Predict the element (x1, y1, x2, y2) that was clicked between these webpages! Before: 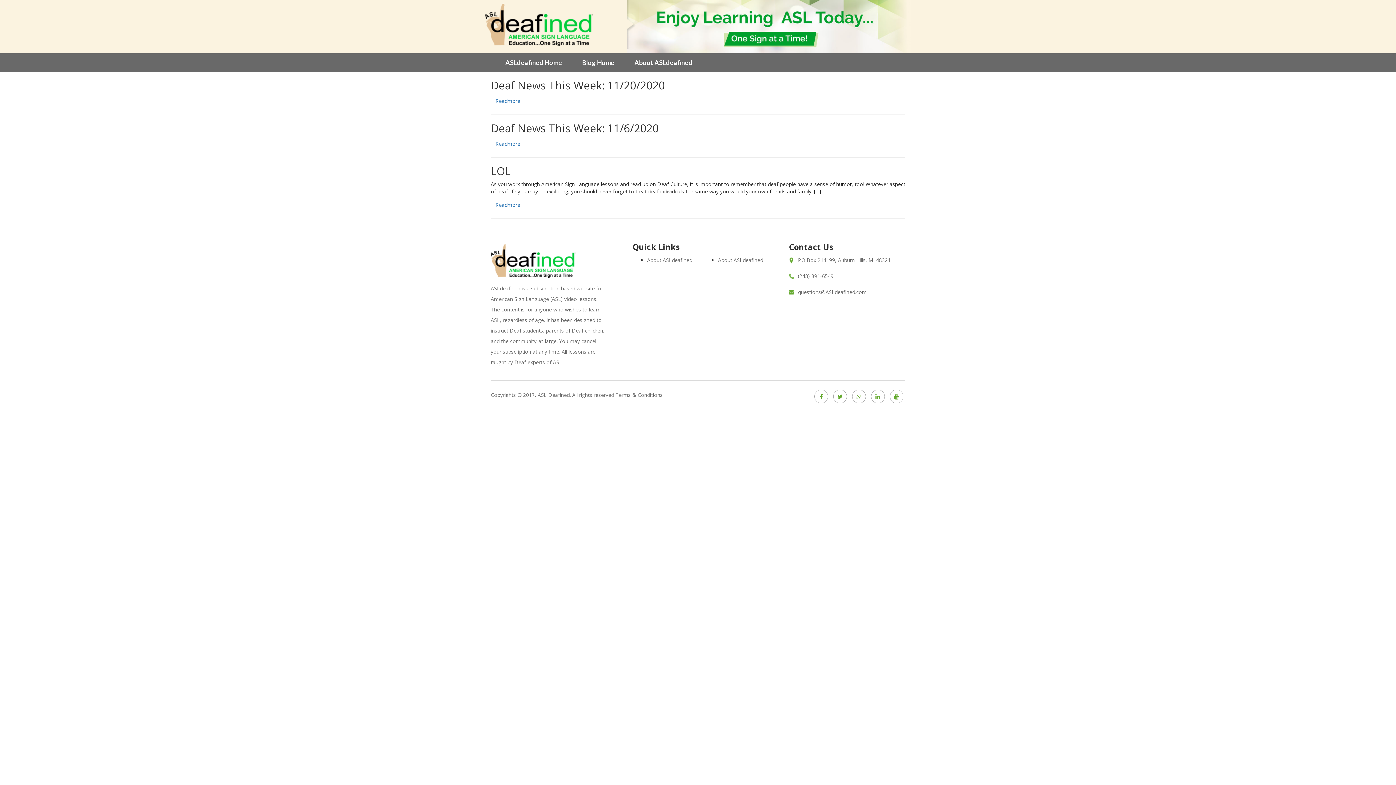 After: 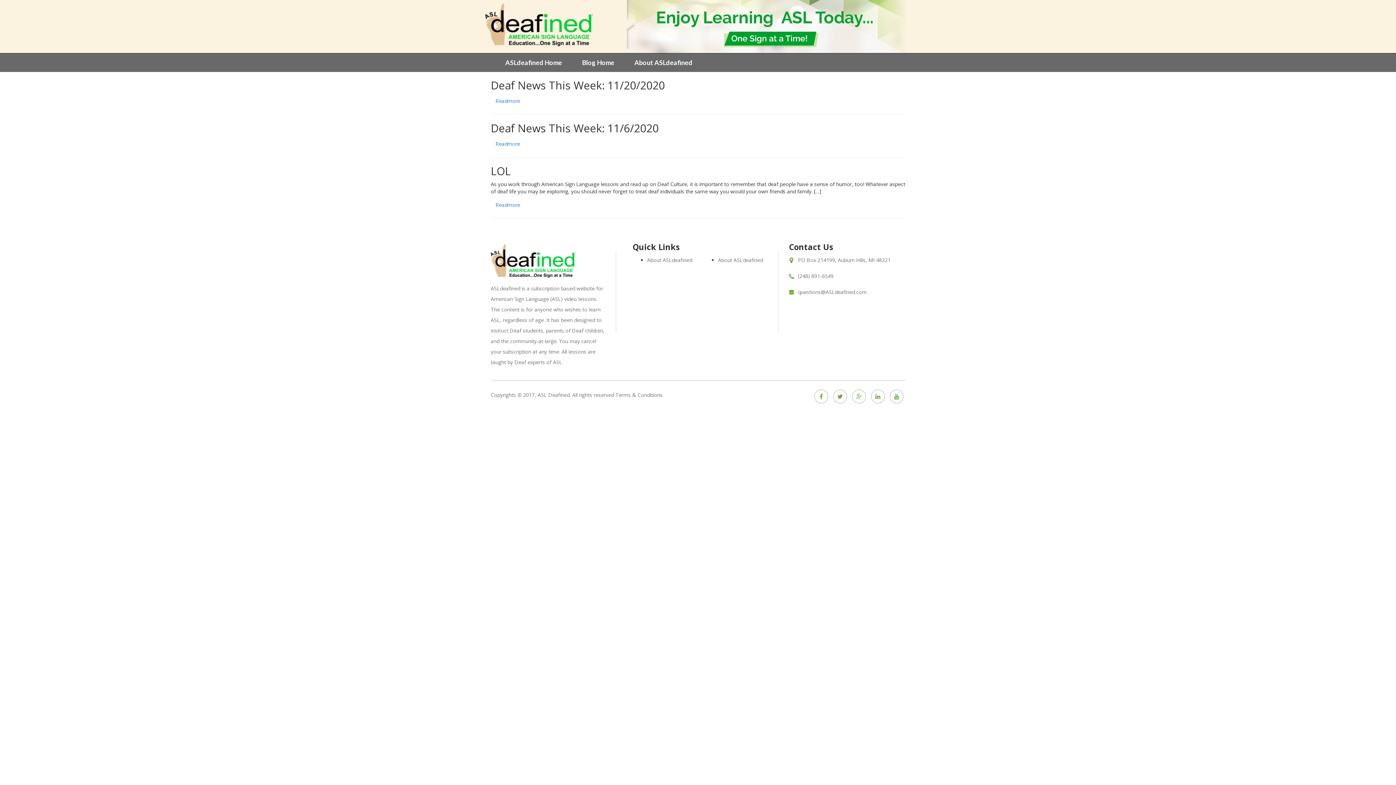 Action: bbox: (833, 393, 847, 400)